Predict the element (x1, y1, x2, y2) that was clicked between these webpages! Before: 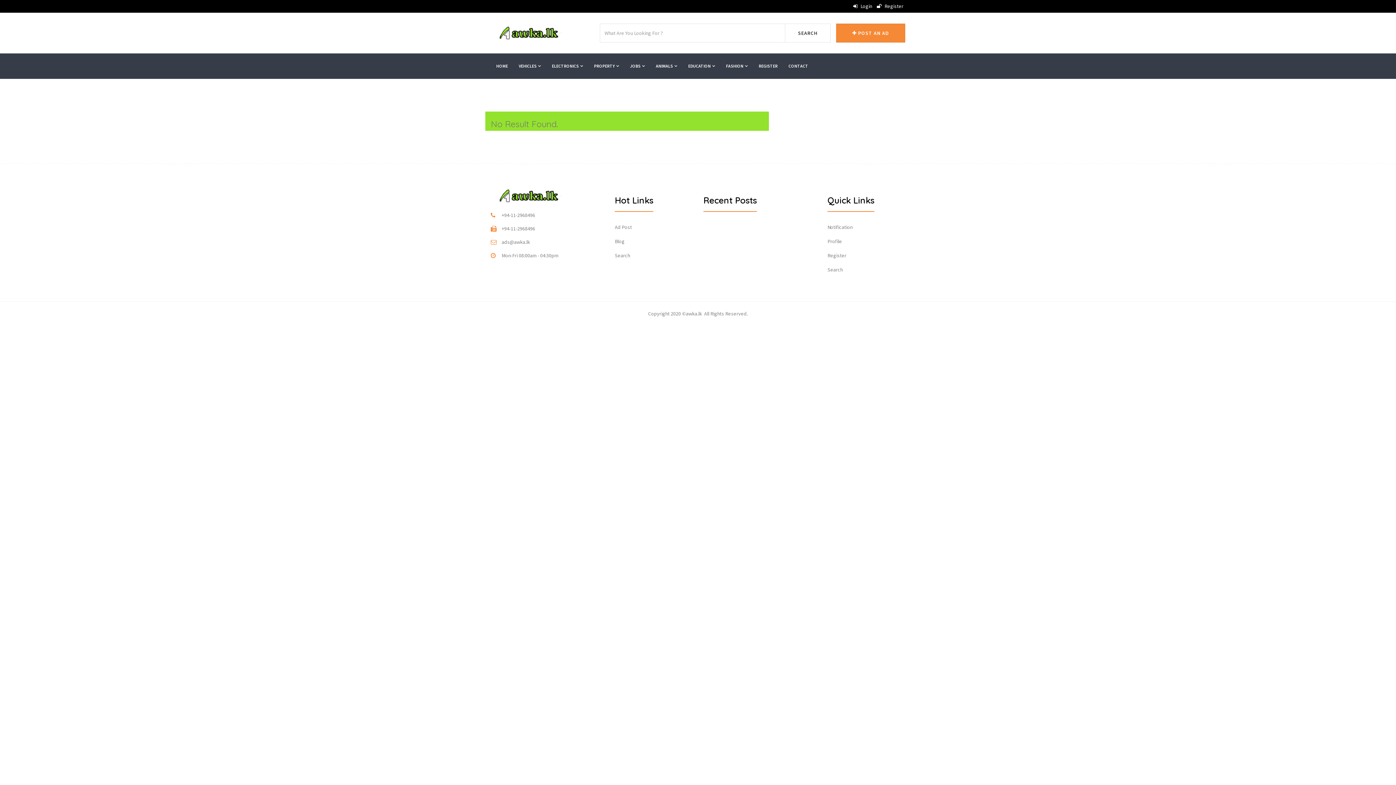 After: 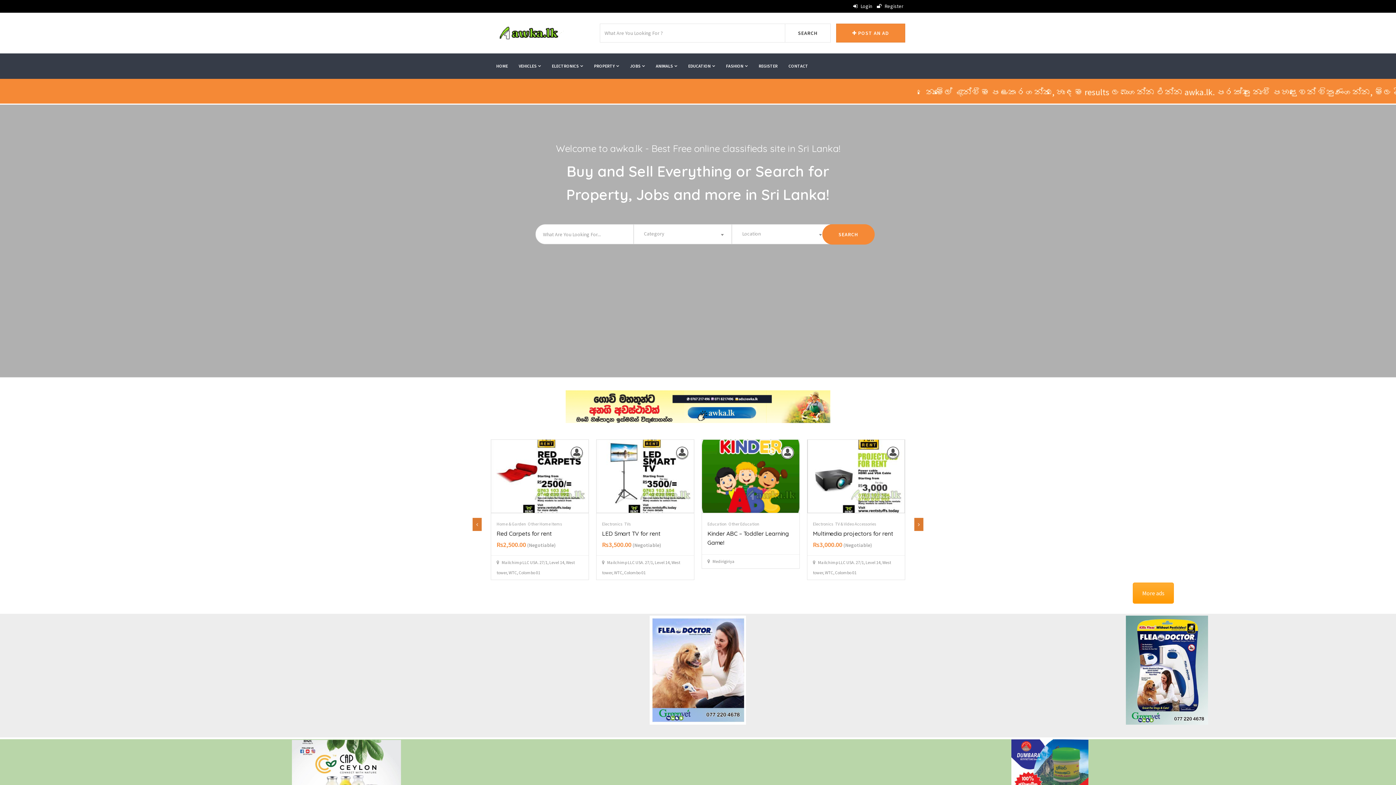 Action: bbox: (490, 23, 564, 42)